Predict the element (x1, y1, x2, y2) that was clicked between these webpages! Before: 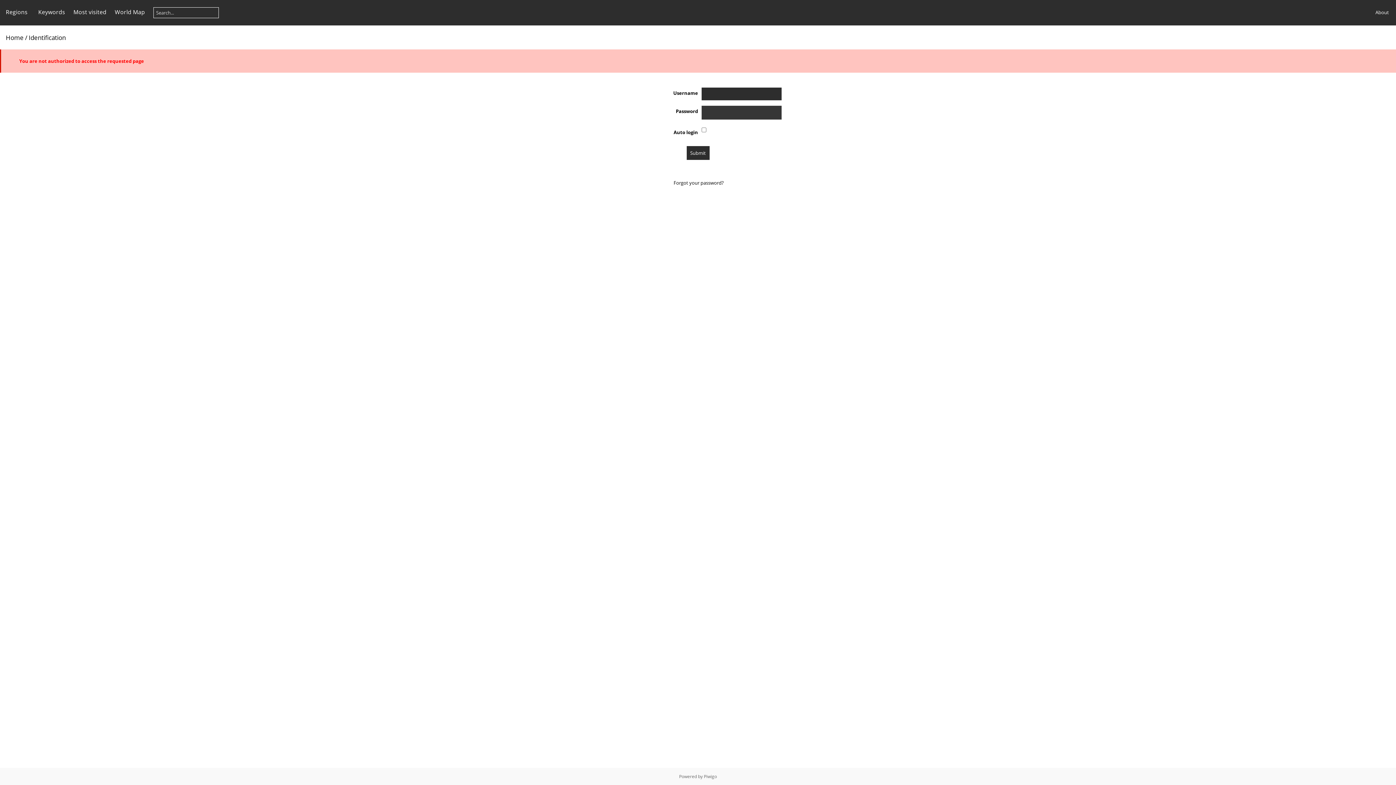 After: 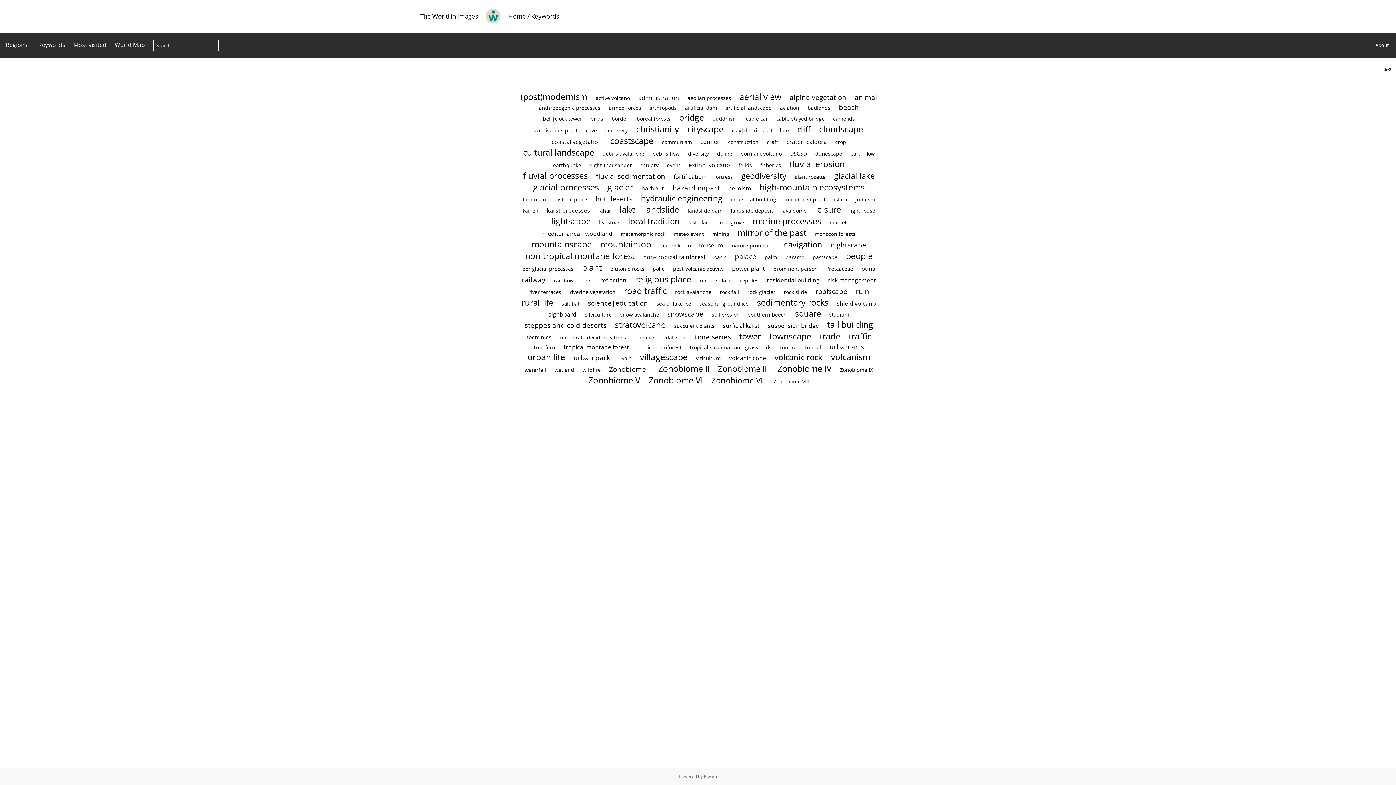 Action: label: Keywords bbox: (38, 8, 65, 16)